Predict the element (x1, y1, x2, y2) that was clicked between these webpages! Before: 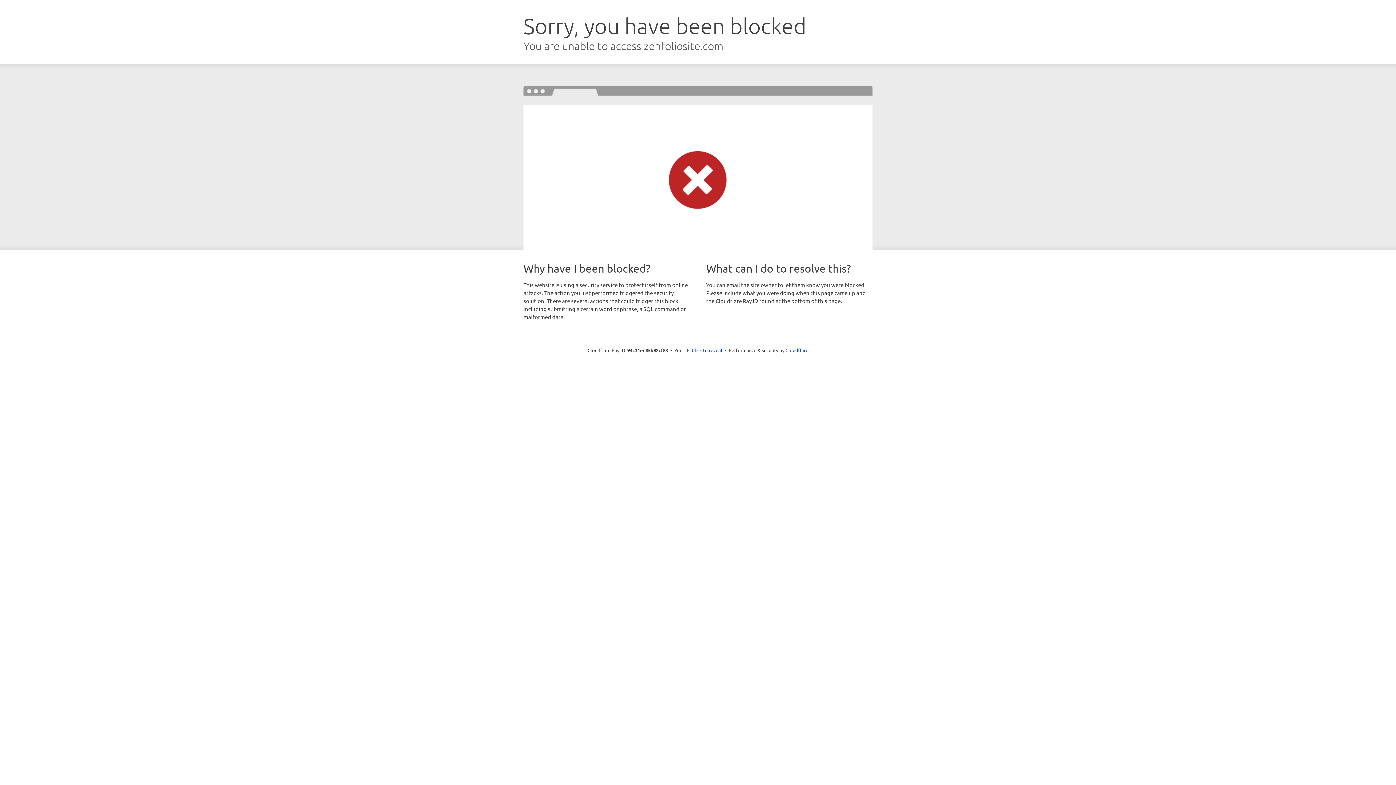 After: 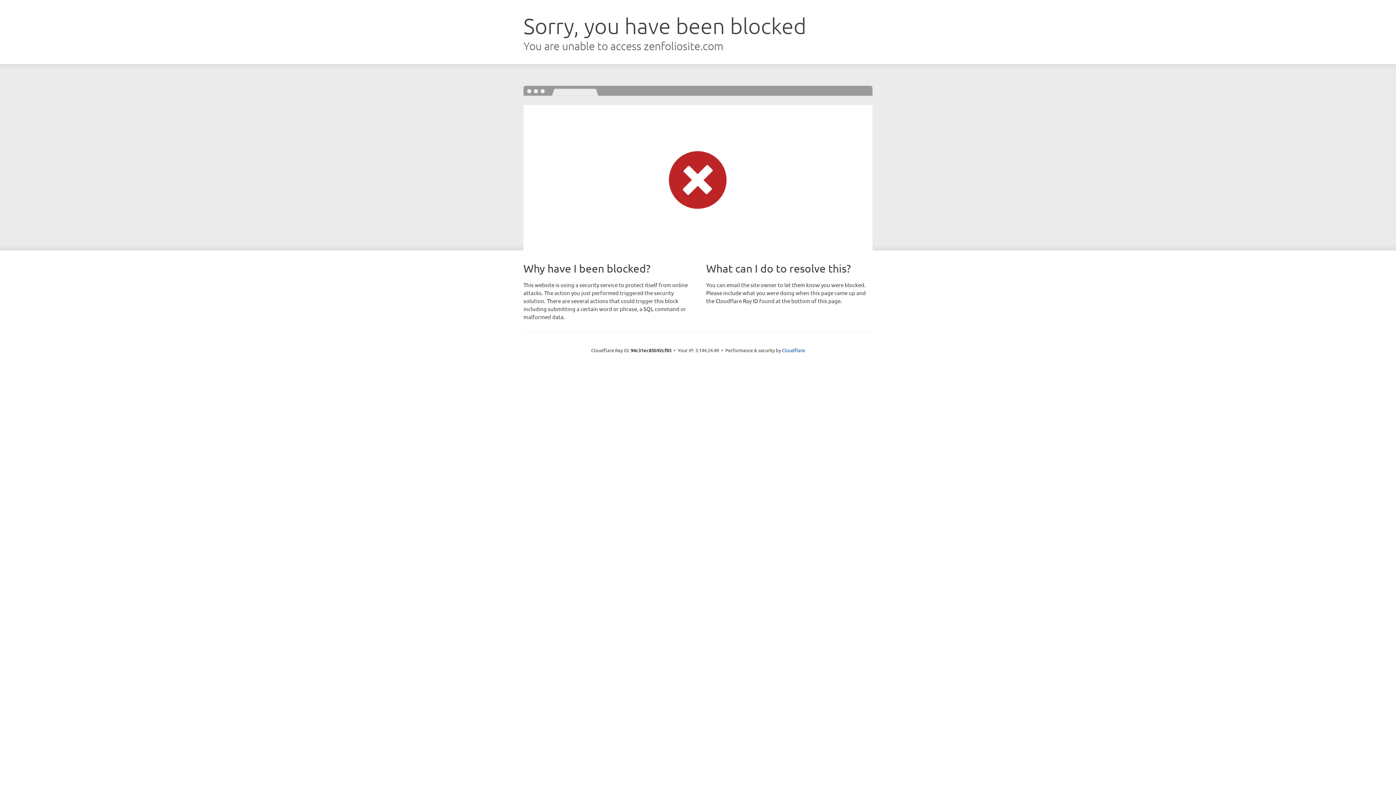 Action: bbox: (692, 346, 722, 353) label: Click to reveal